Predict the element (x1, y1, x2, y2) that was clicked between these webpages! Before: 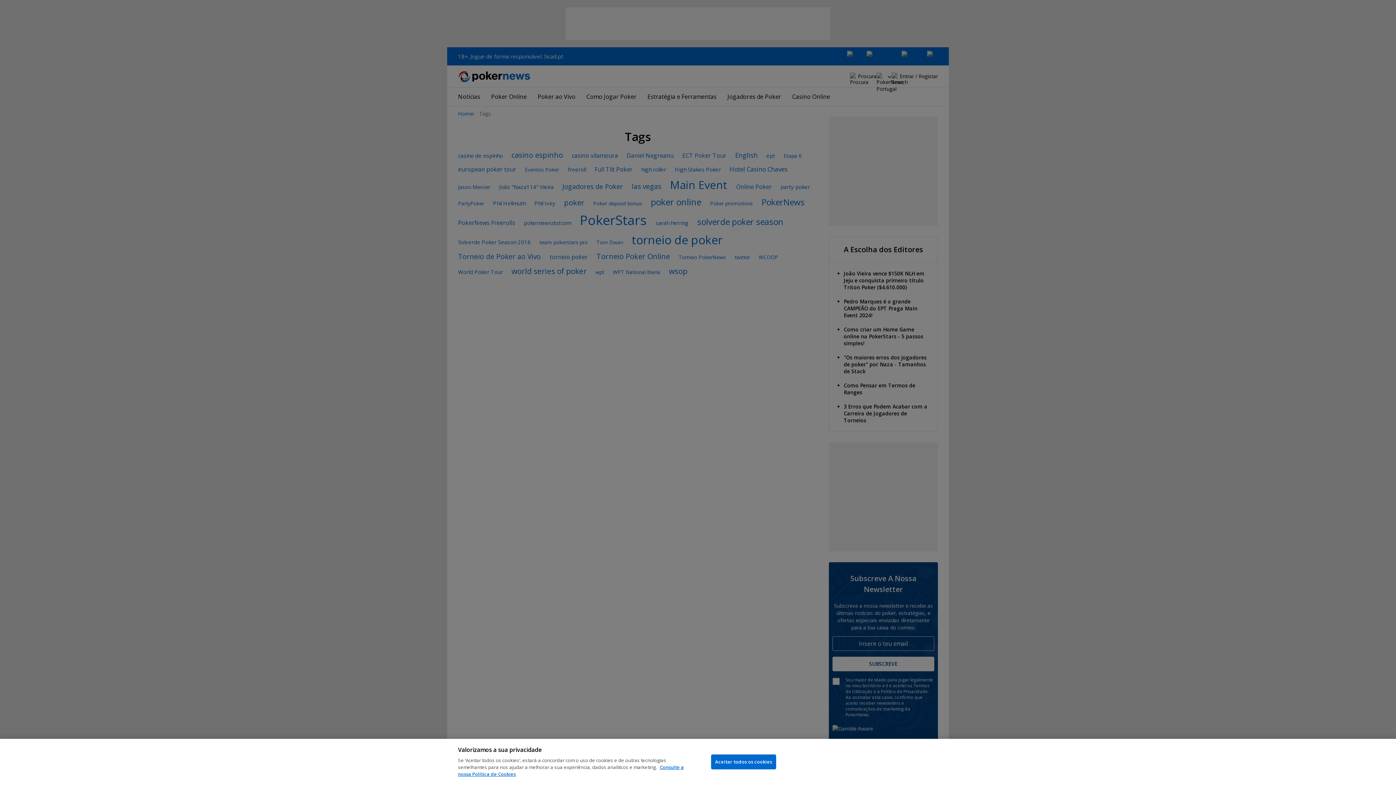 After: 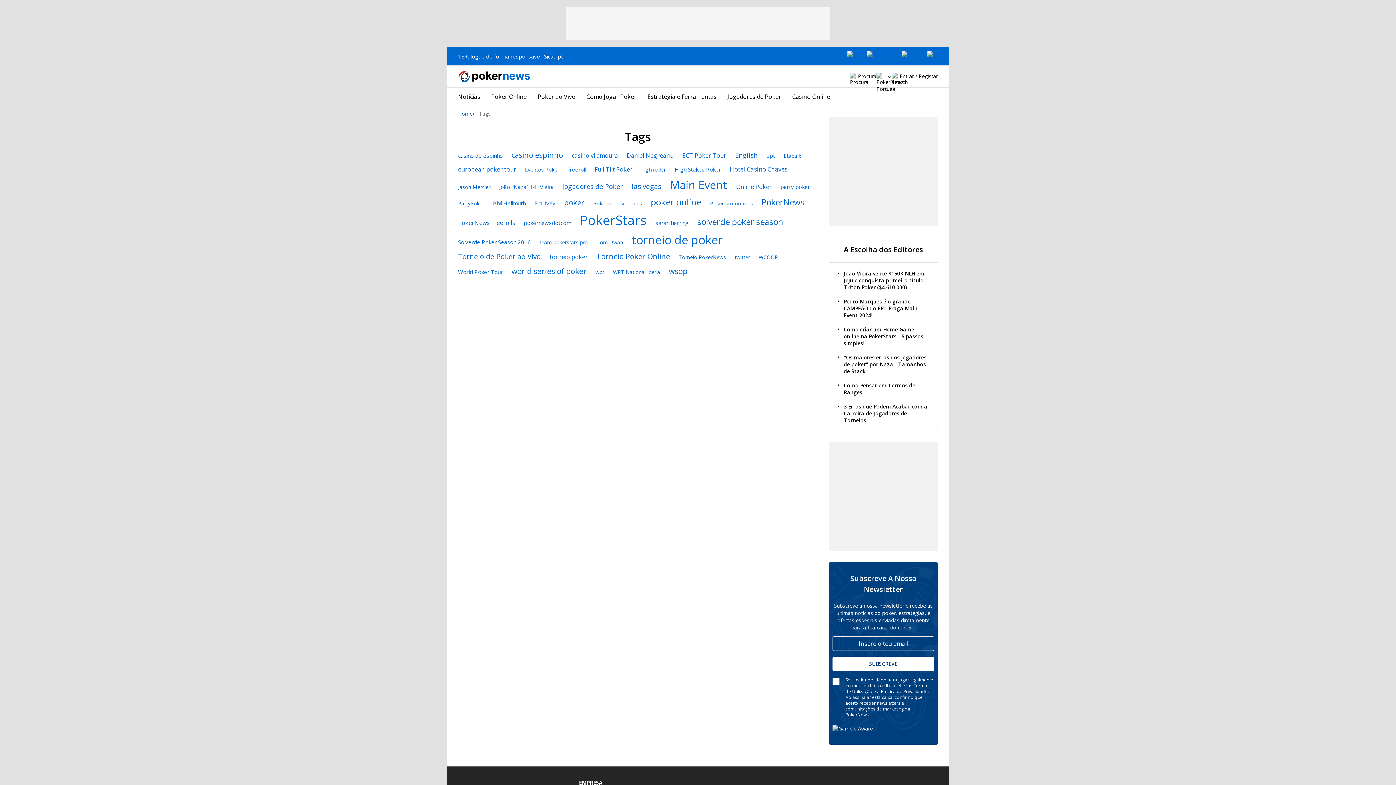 Action: bbox: (711, 754, 776, 769) label: Aceitar todos os cookies